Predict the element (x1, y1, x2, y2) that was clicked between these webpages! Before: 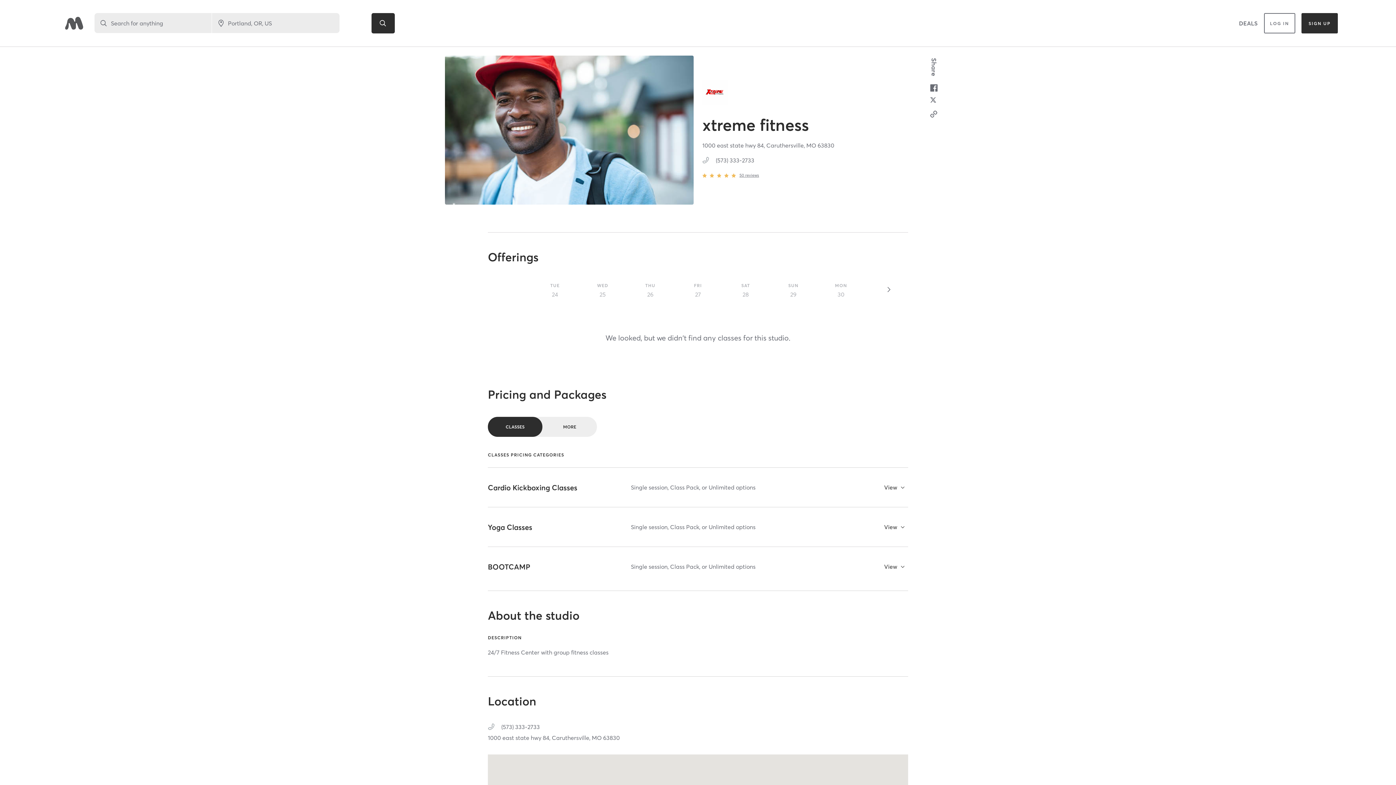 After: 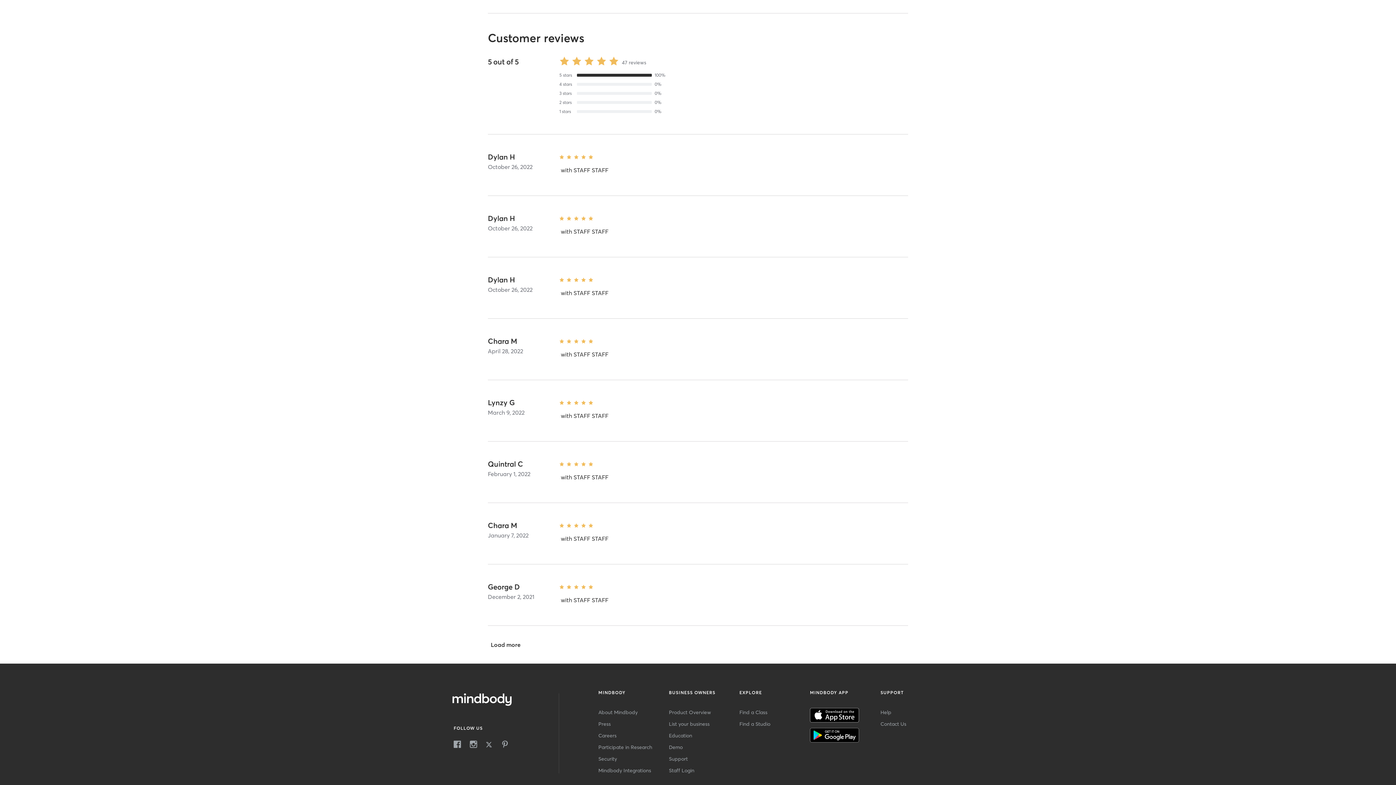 Action: bbox: (702, 170, 759, 180) label: 50 reviews